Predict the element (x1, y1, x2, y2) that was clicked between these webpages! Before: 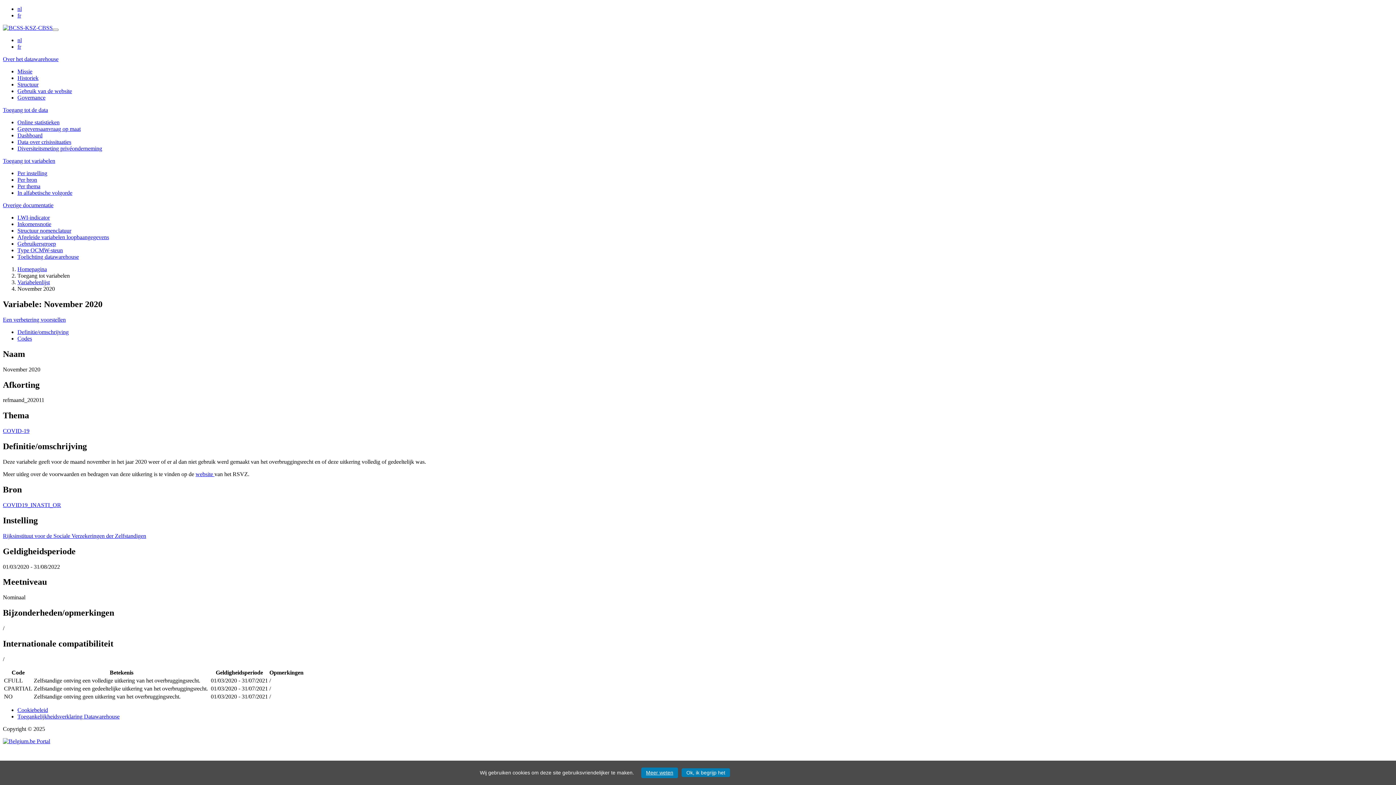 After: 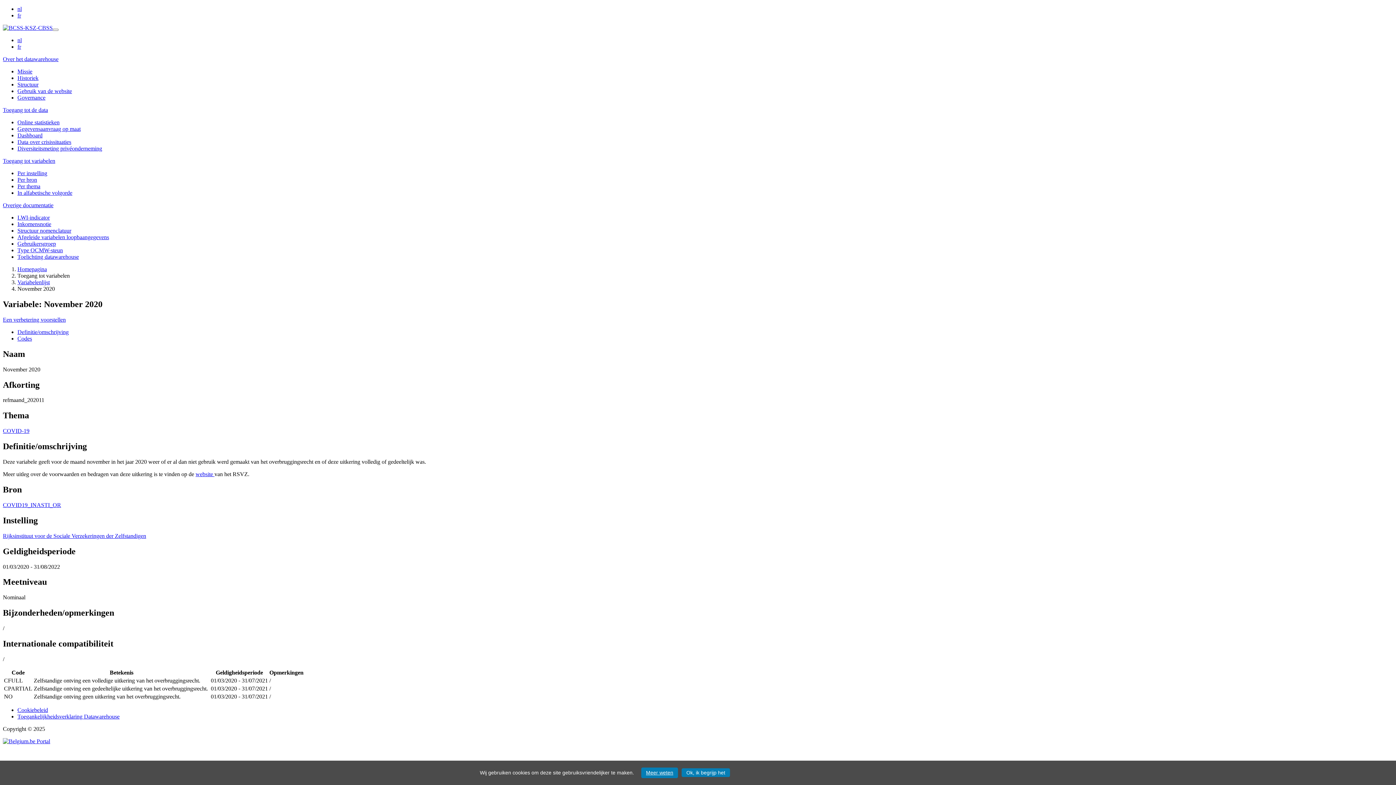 Action: bbox: (2, 532, 146, 539) label: Rijksinstituut voor de Sociale Verzekeringen der Zelfstandigen